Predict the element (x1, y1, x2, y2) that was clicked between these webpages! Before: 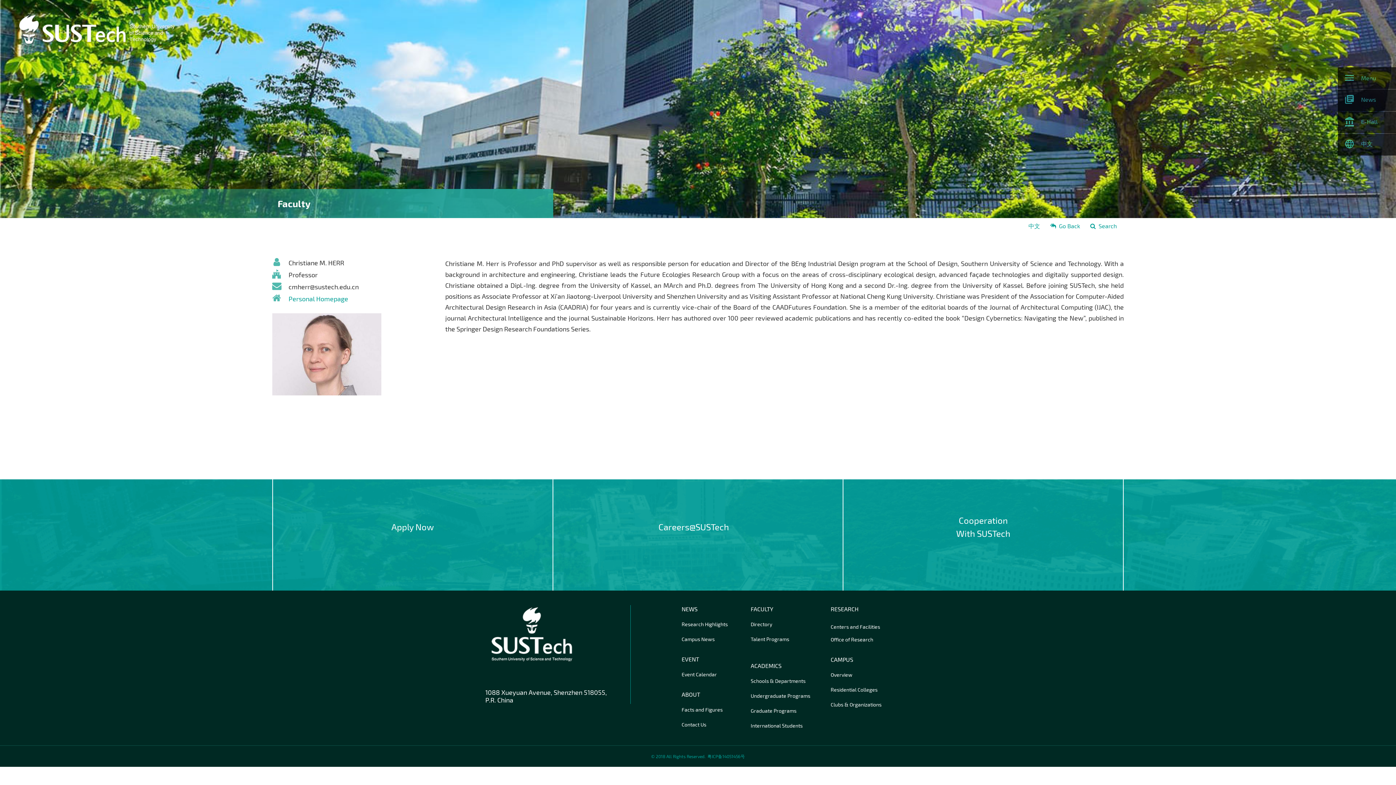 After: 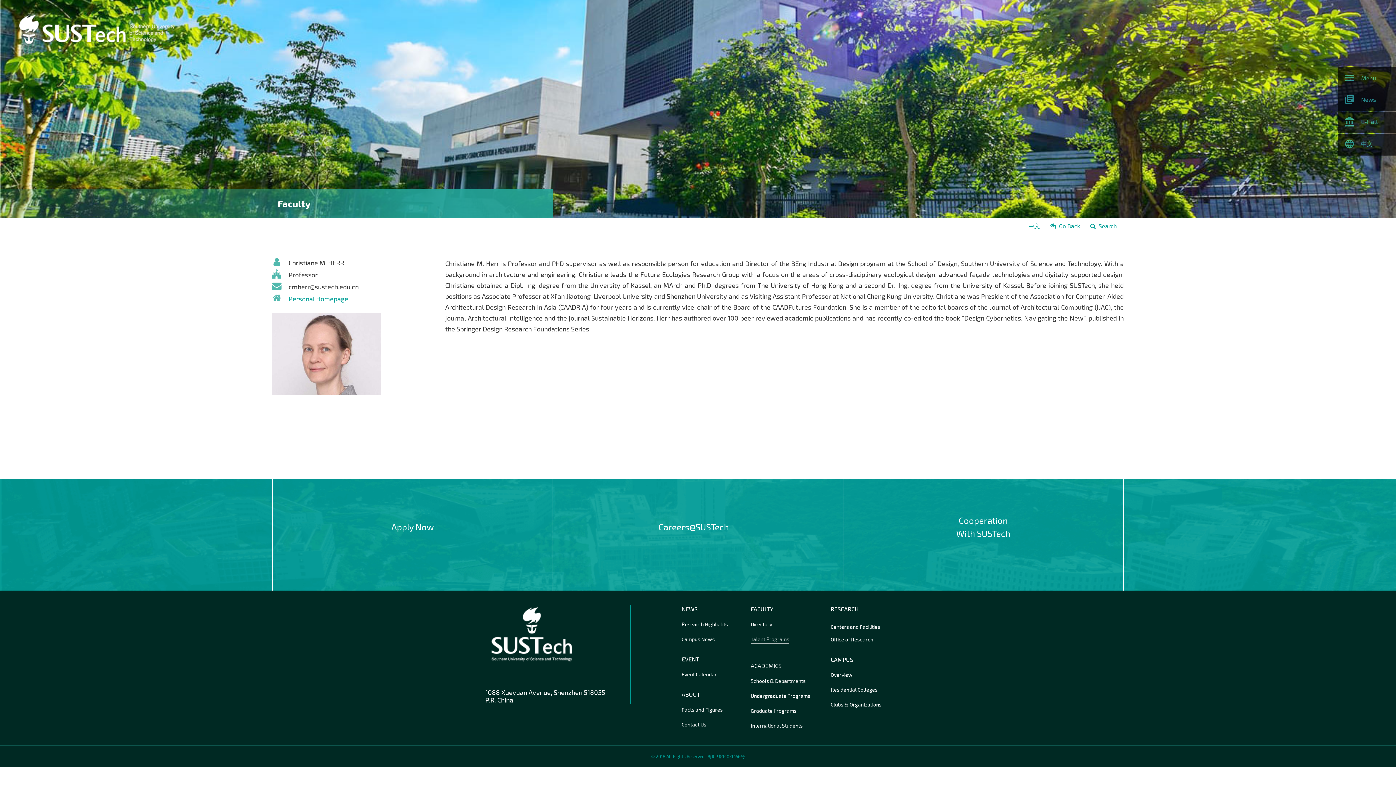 Action: label: Talent Programs bbox: (750, 636, 789, 644)